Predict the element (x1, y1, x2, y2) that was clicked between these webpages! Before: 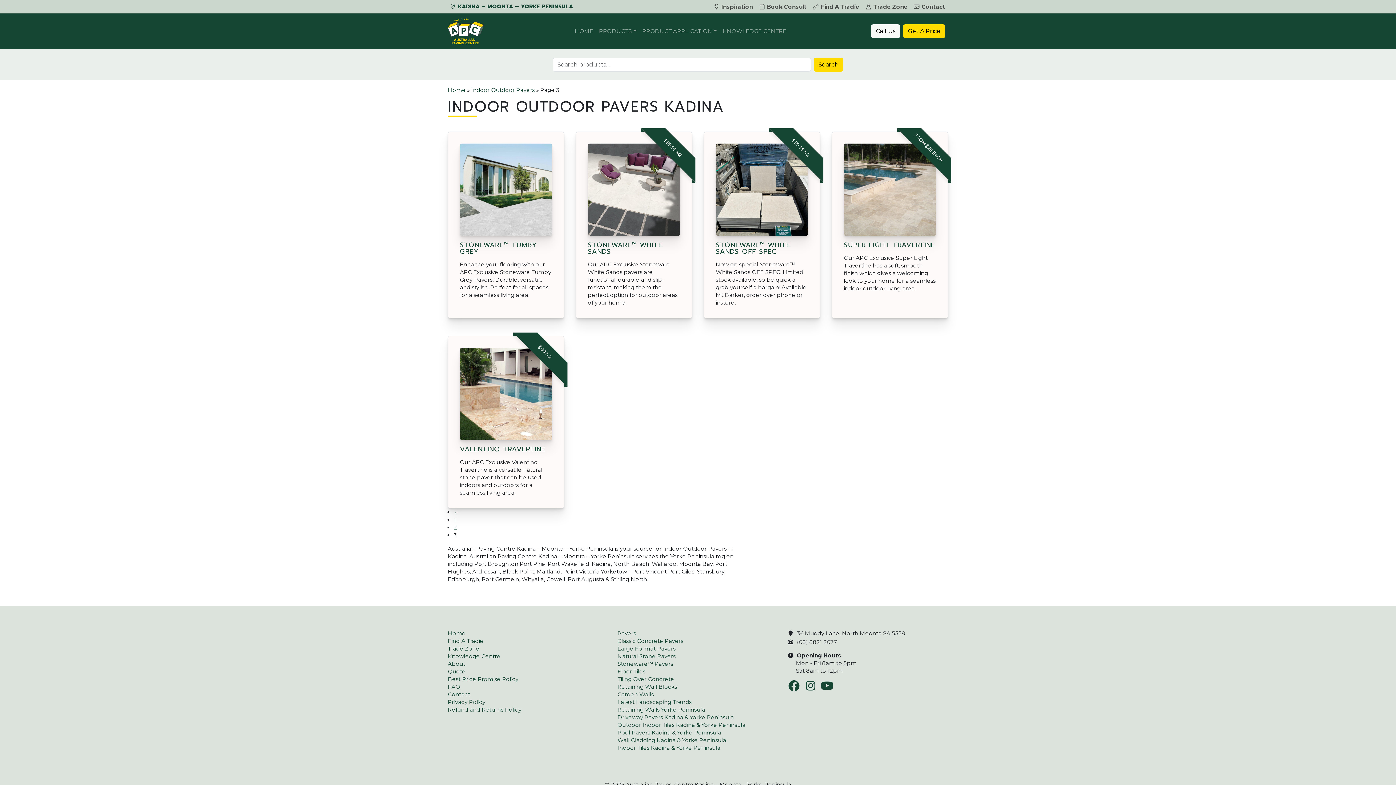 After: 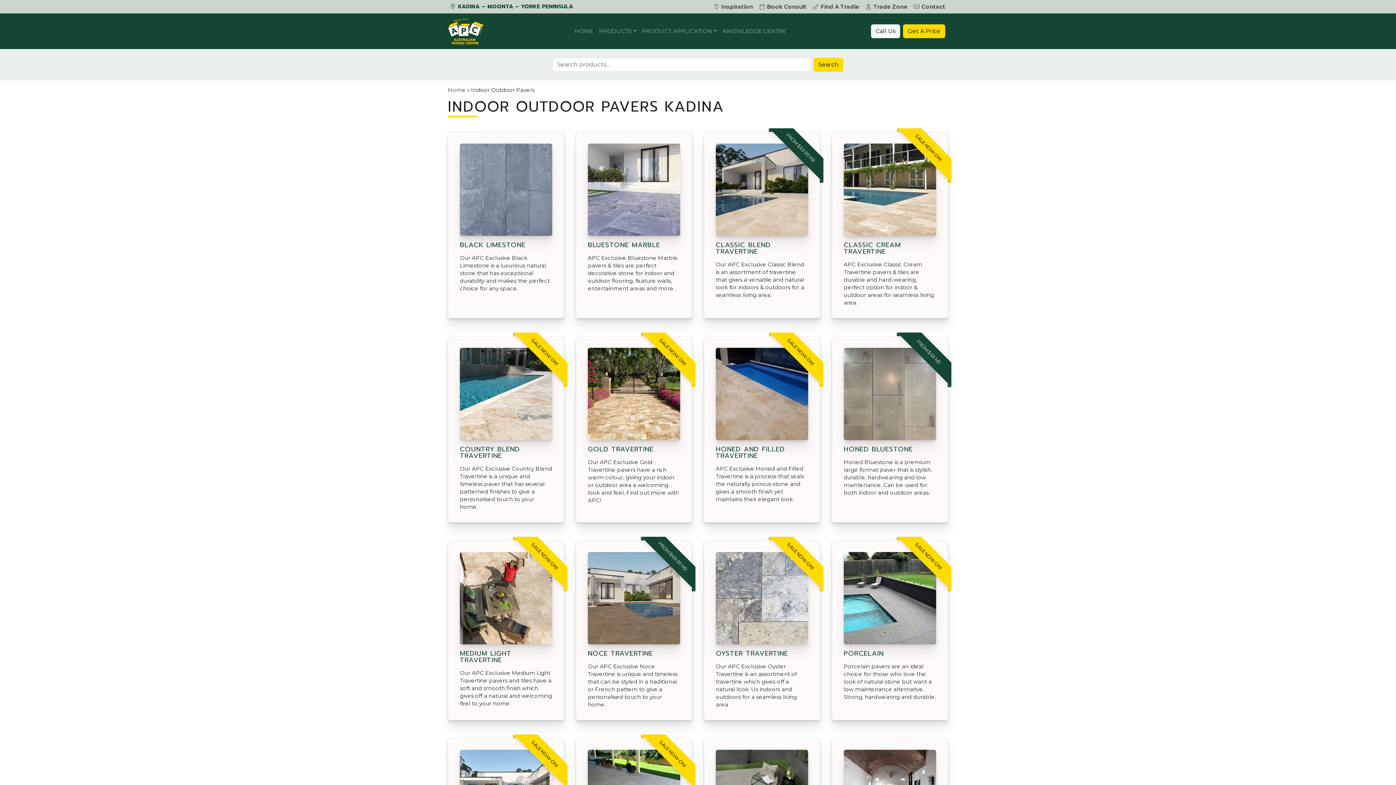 Action: label: Indoor Outdoor Pavers bbox: (471, 86, 534, 93)